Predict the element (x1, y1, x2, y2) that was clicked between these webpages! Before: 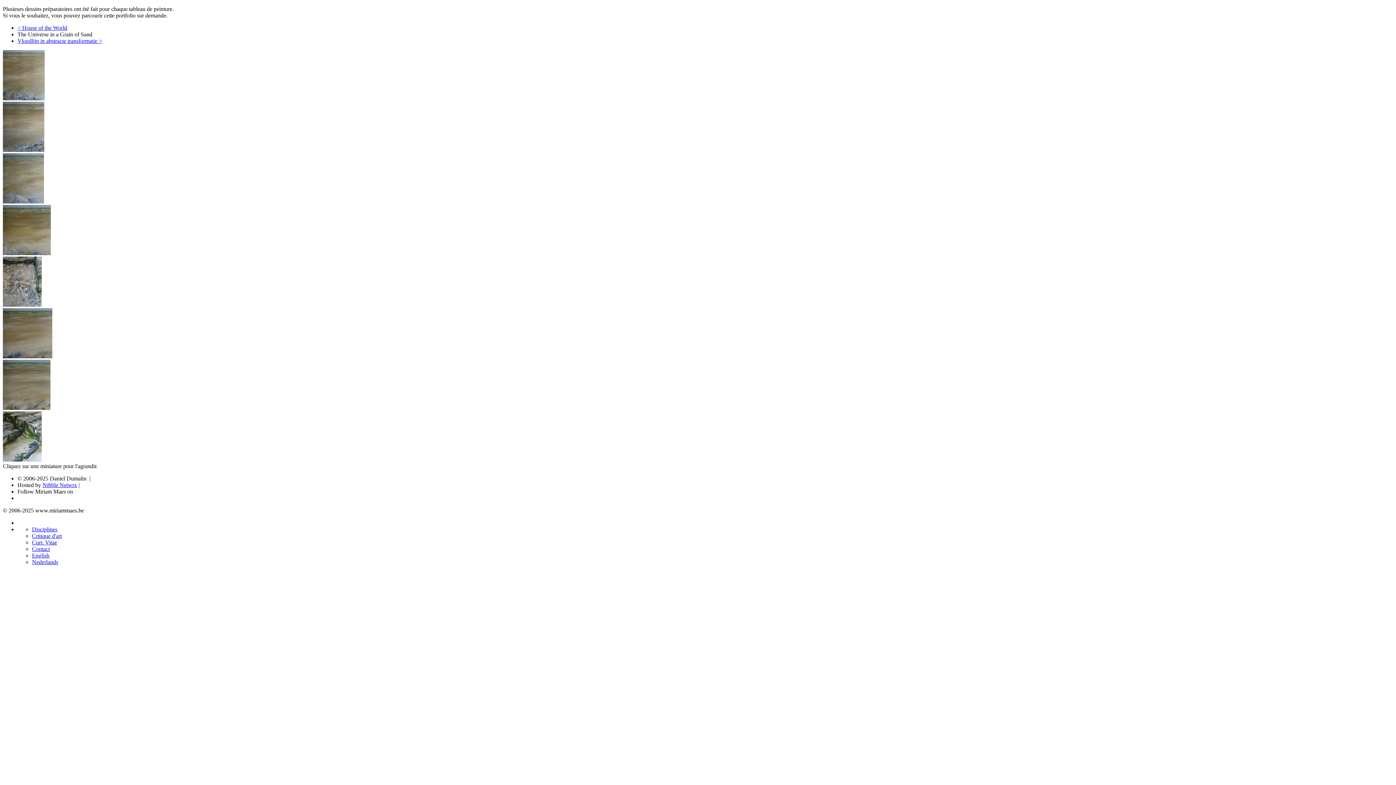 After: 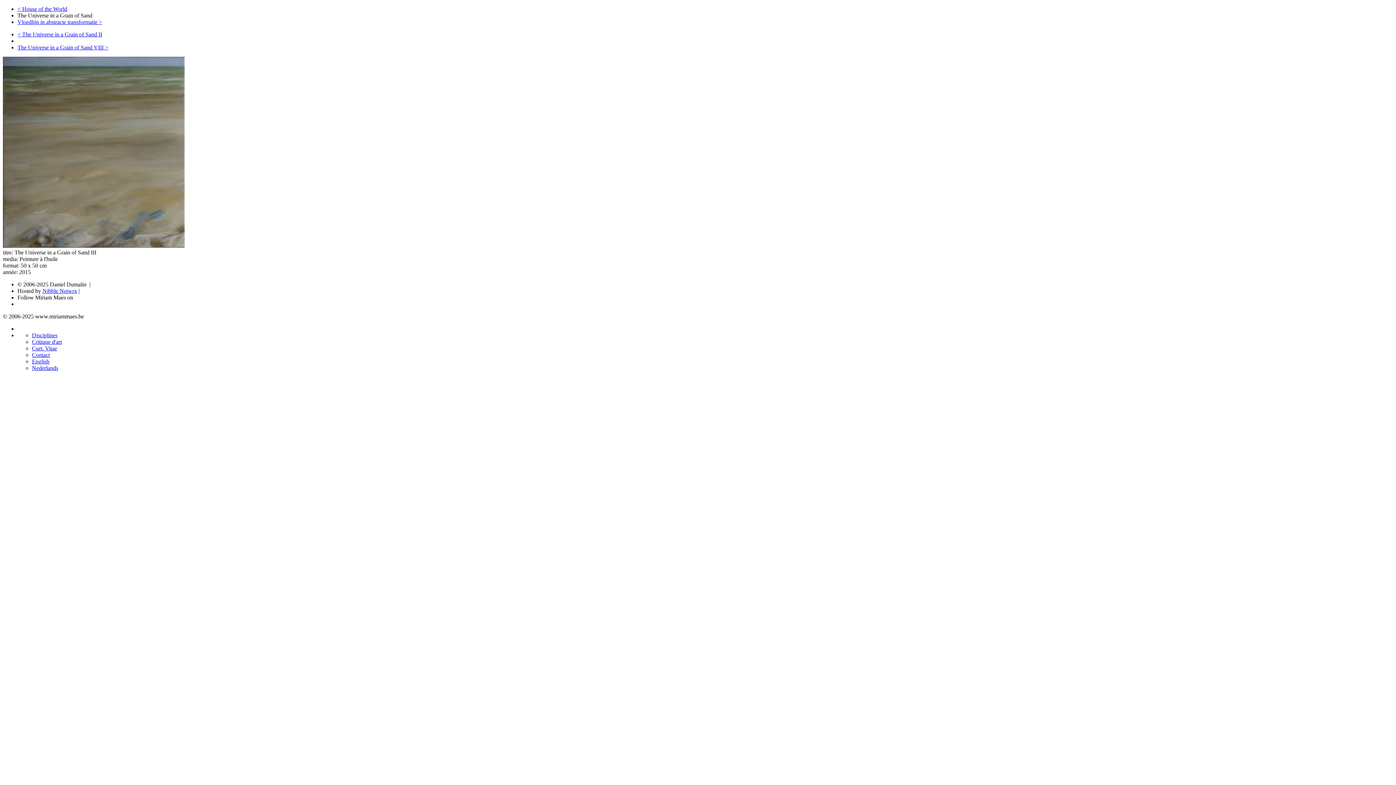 Action: bbox: (2, 405, 50, 411)